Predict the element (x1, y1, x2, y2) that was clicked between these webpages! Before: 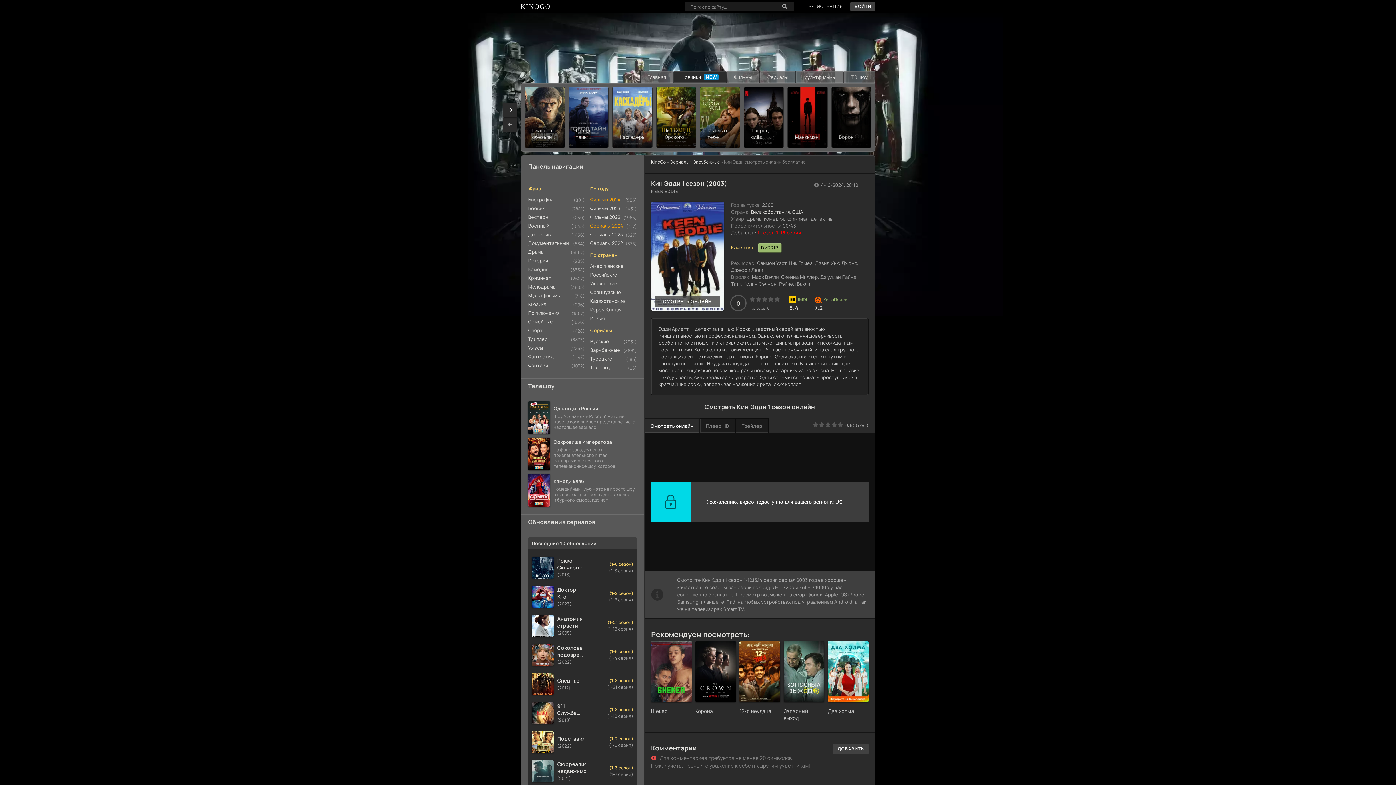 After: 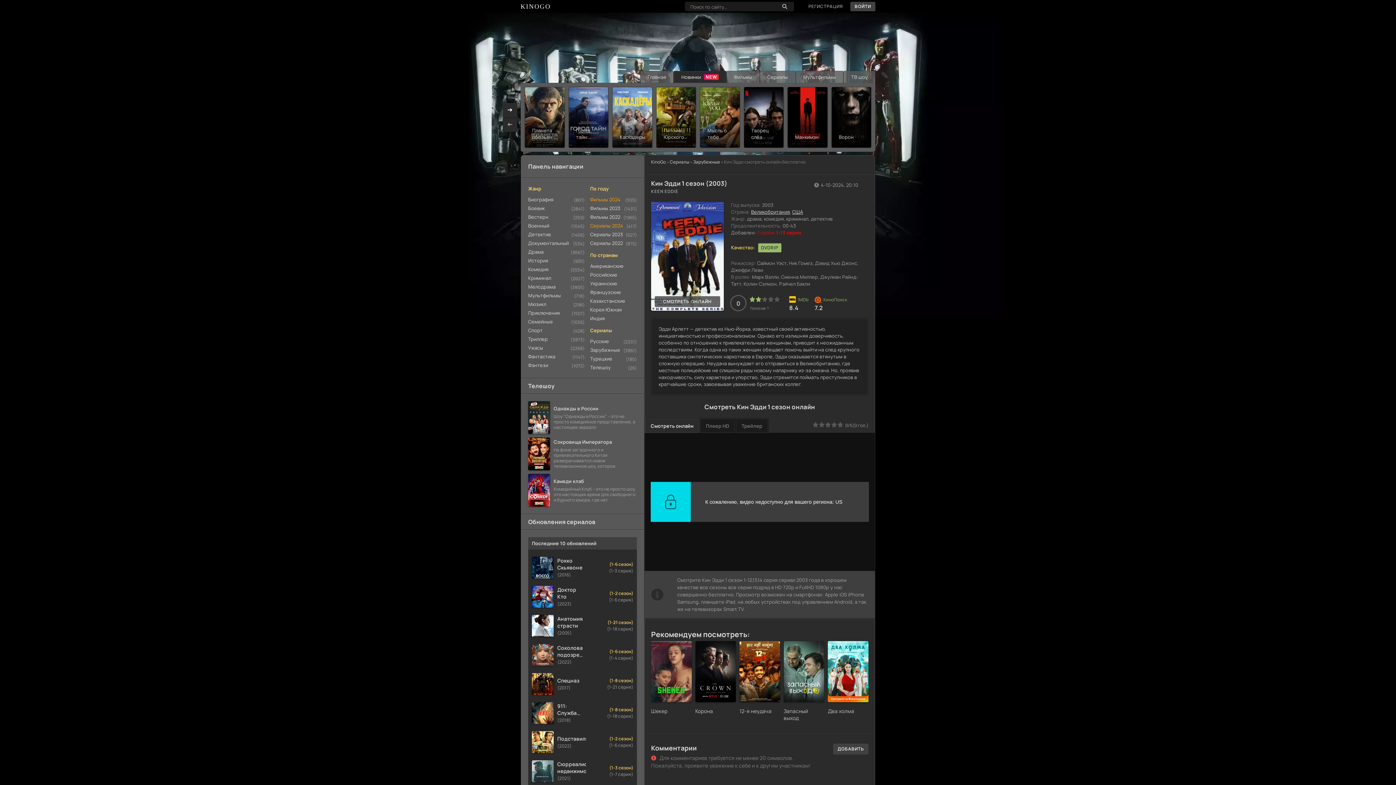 Action: bbox: (755, 296, 761, 302) label: 2